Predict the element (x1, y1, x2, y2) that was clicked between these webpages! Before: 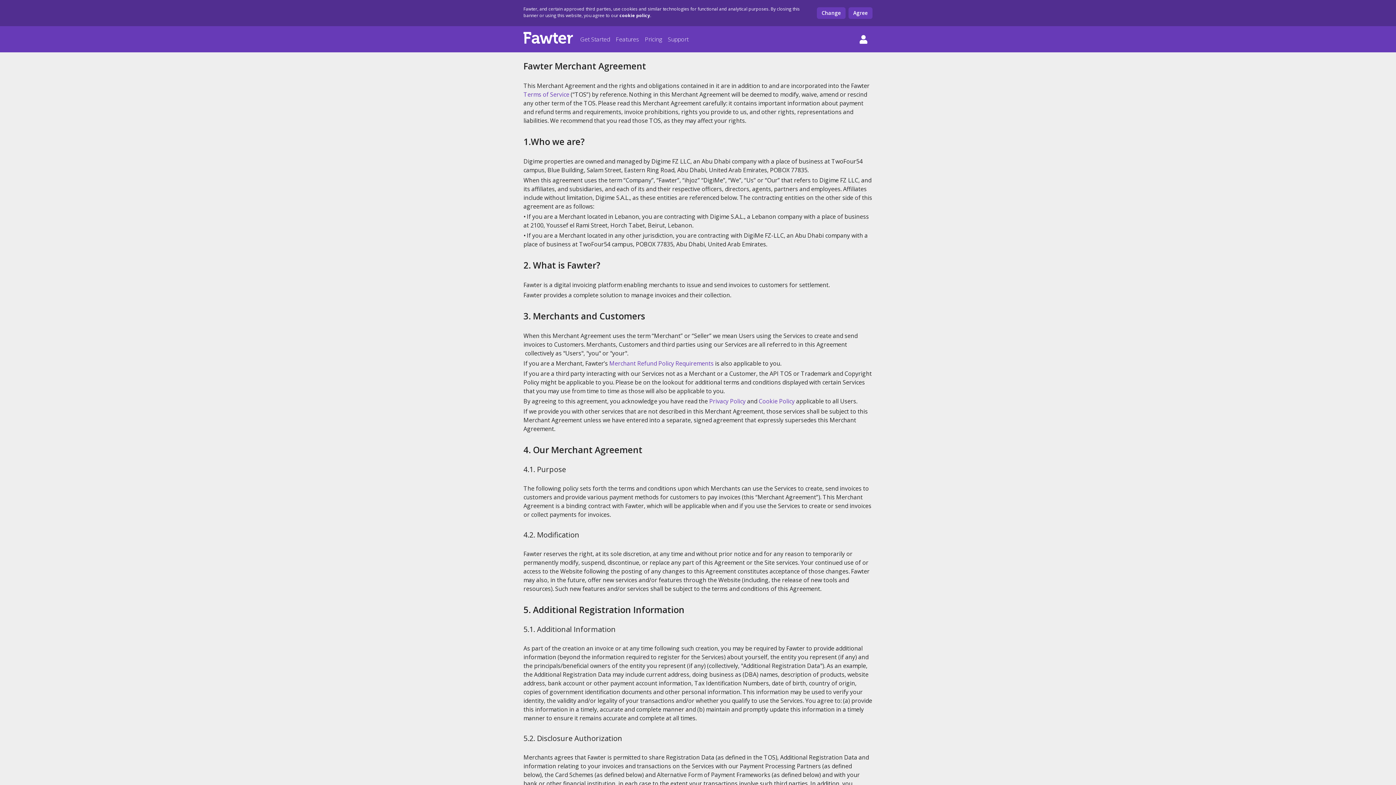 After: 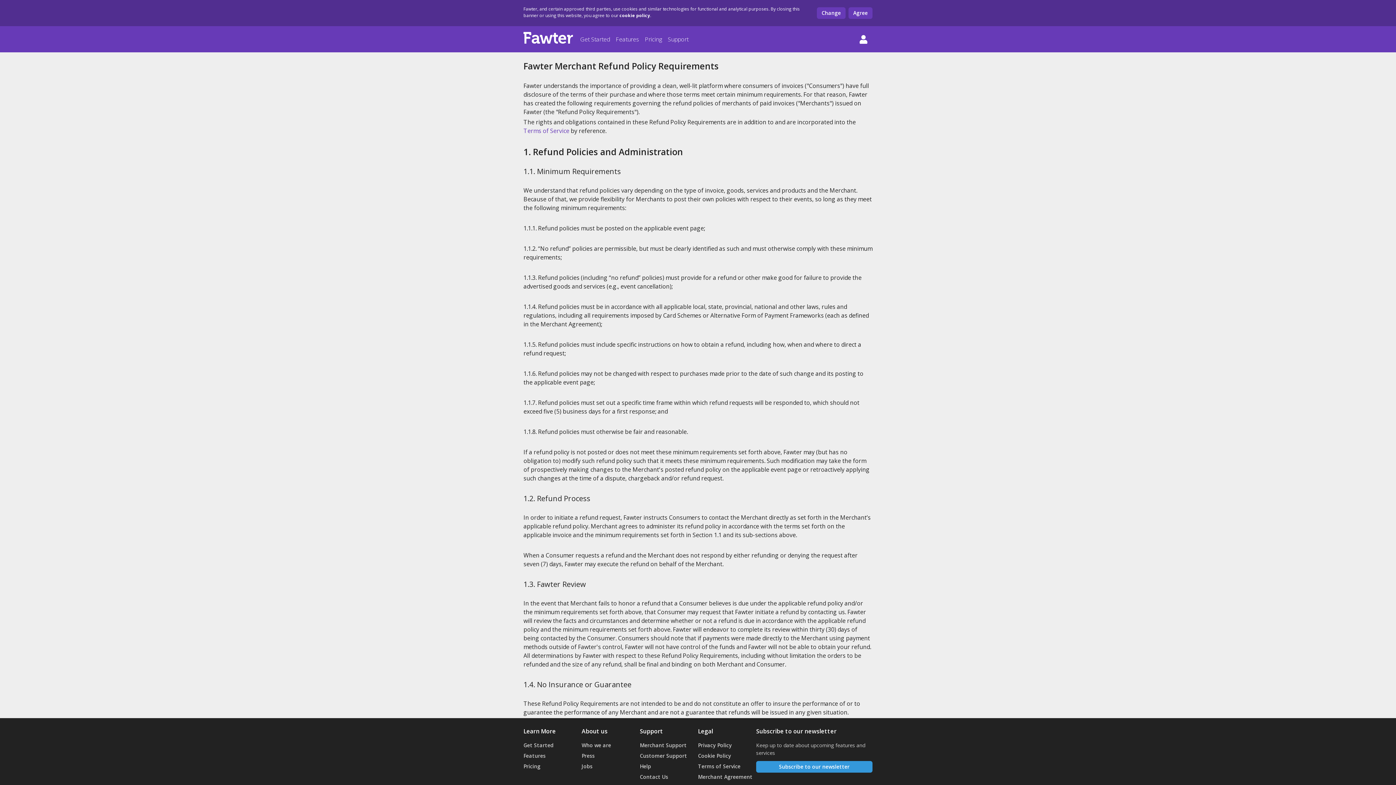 Action: bbox: (609, 359, 713, 367) label: Merchant Refund Policy Requirements